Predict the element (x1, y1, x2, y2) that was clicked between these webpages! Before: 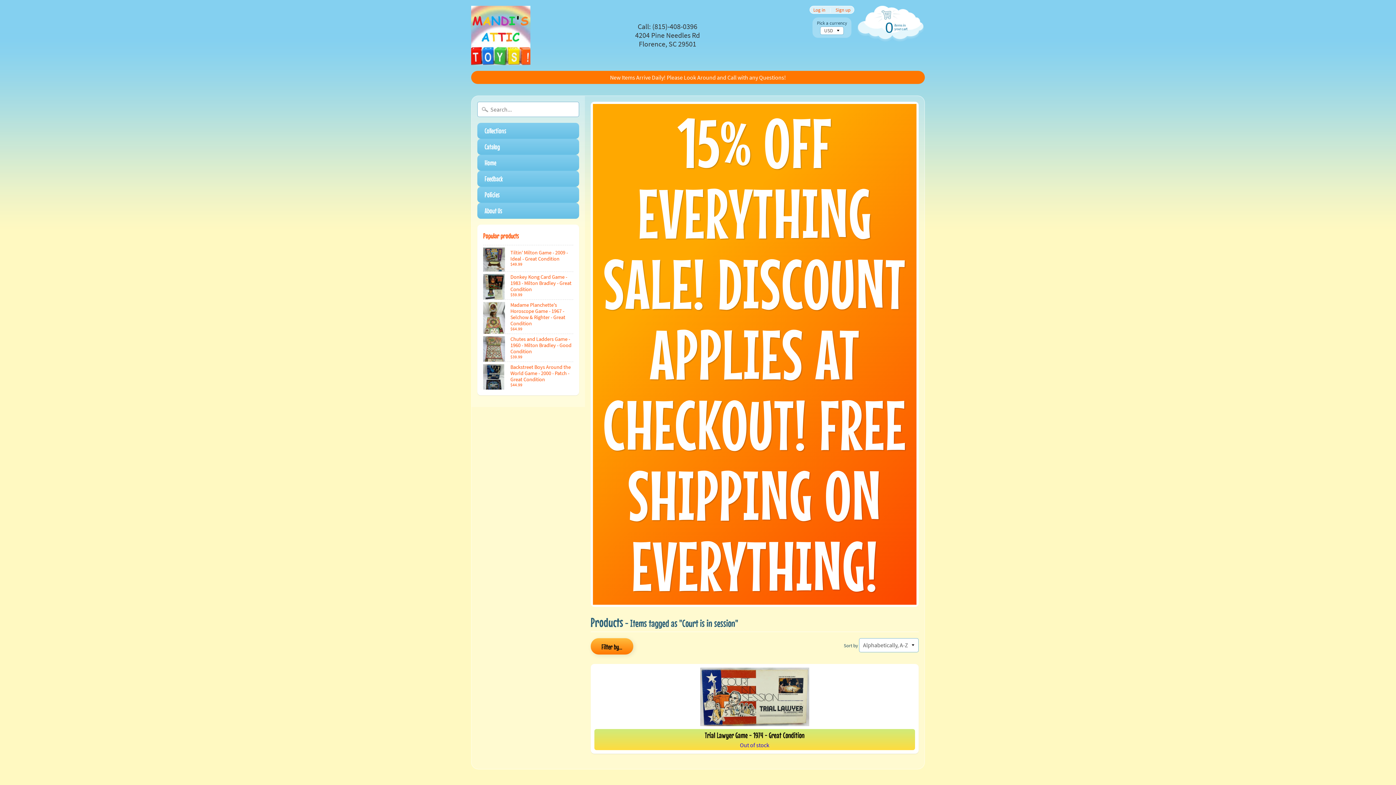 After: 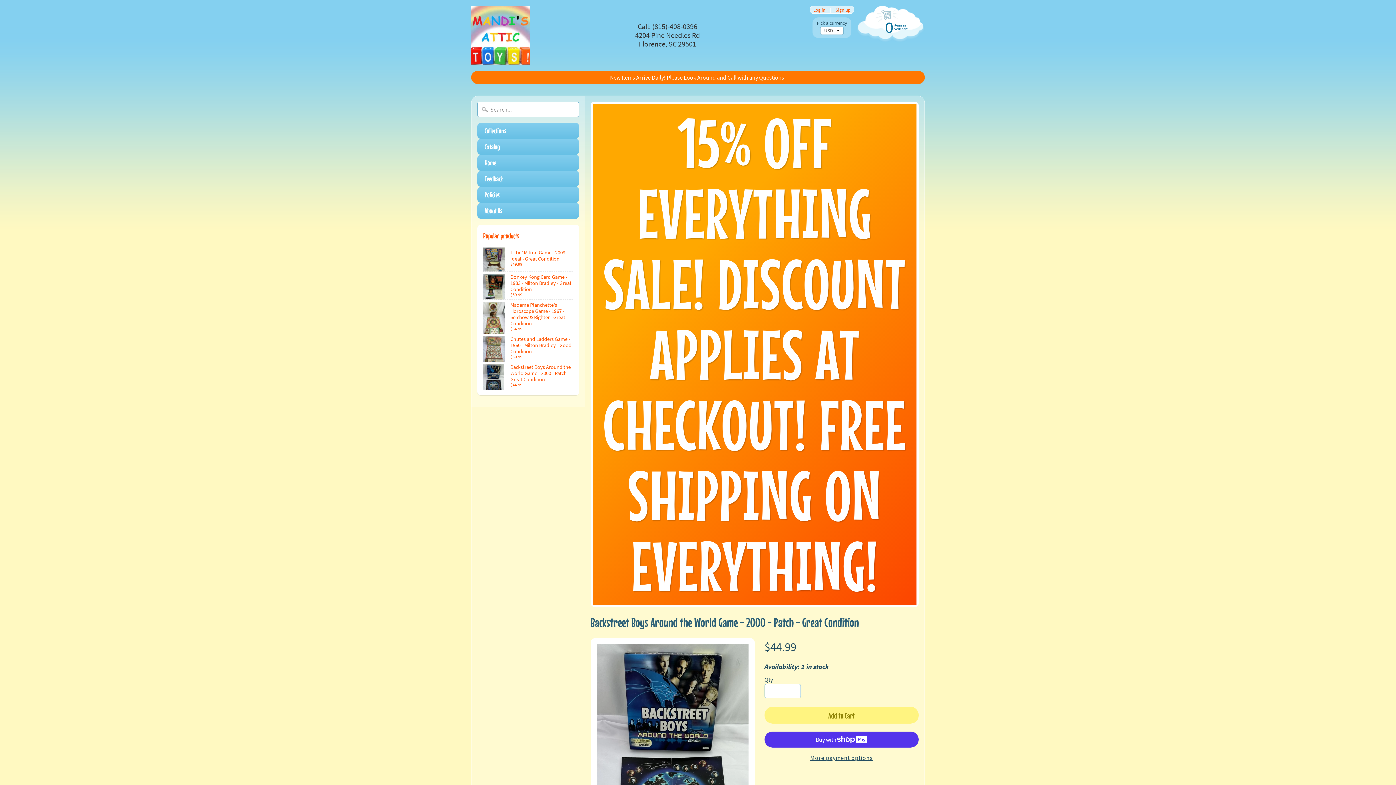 Action: bbox: (483, 362, 573, 389) label: Backstreet Boys Around the World Game - 2000 - Patch - Great Condition
$44.99